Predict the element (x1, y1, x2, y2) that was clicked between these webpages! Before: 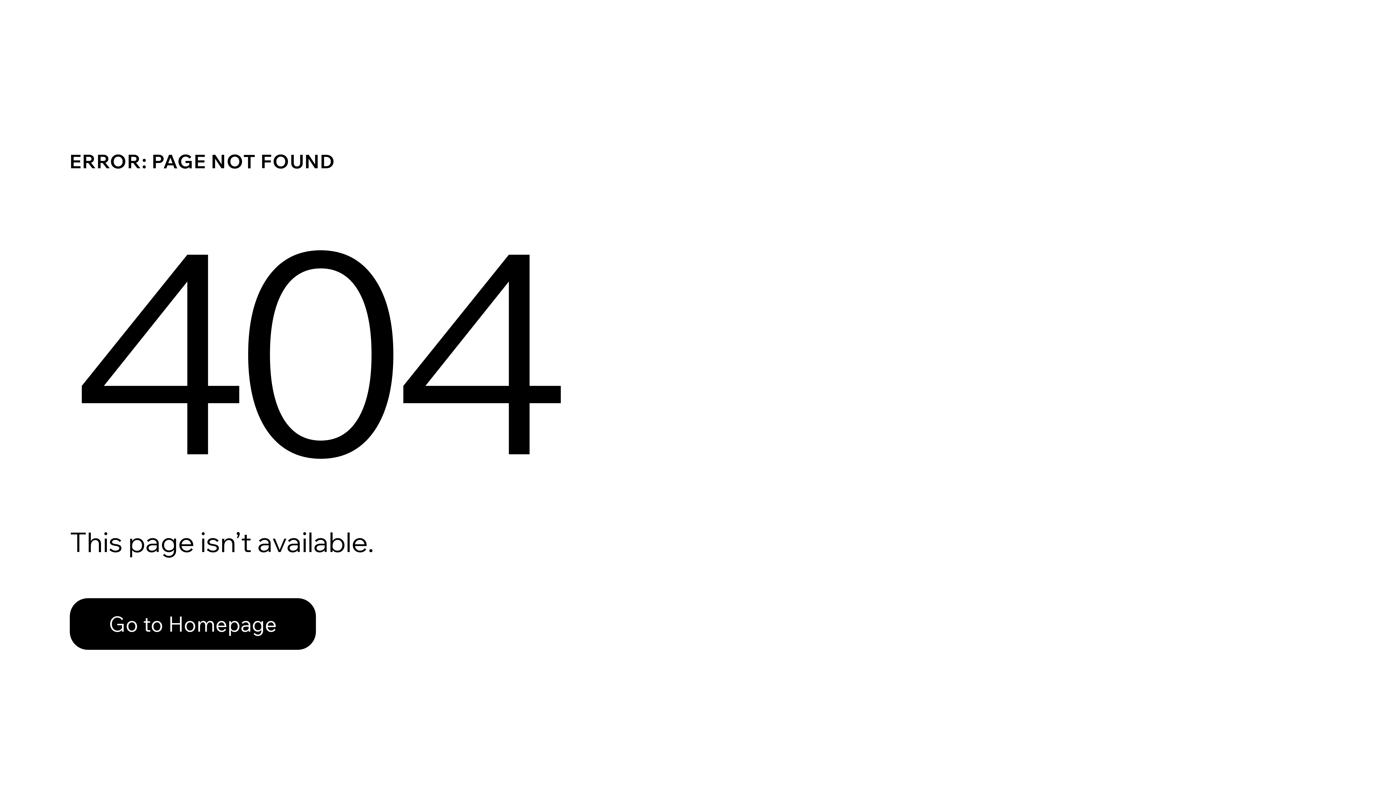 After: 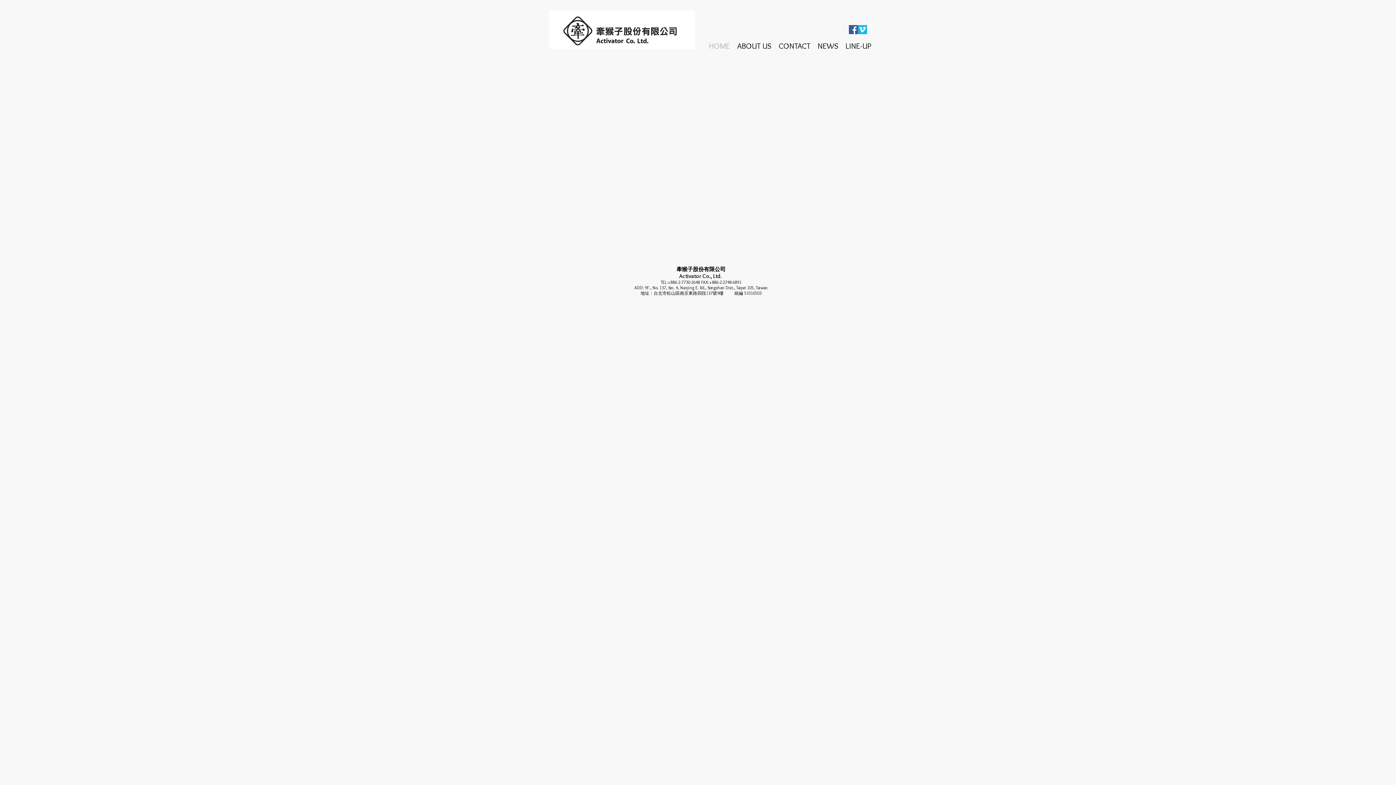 Action: label: Go to Homepage bbox: (69, 598, 316, 650)